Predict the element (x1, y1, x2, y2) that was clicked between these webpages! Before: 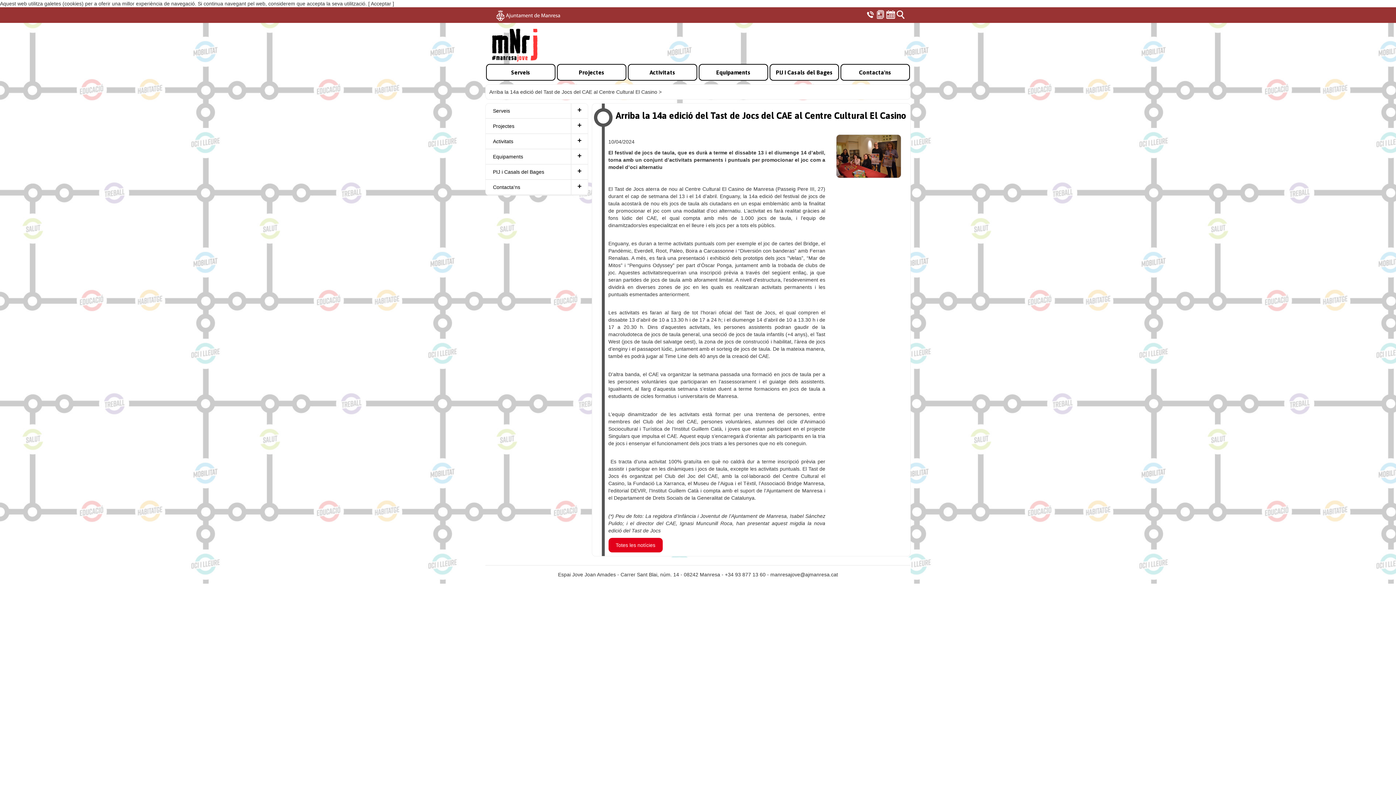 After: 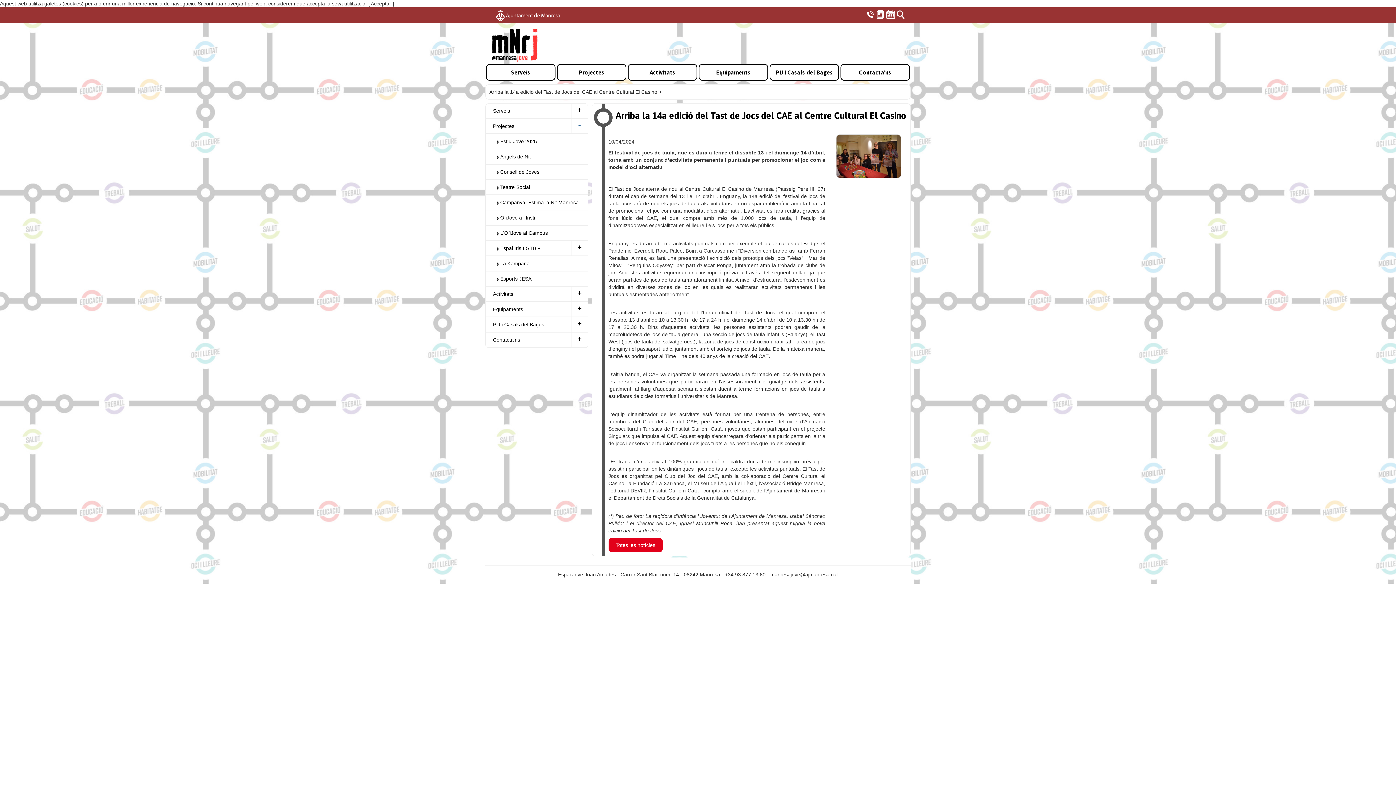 Action: bbox: (571, 119, 587, 132) label: +